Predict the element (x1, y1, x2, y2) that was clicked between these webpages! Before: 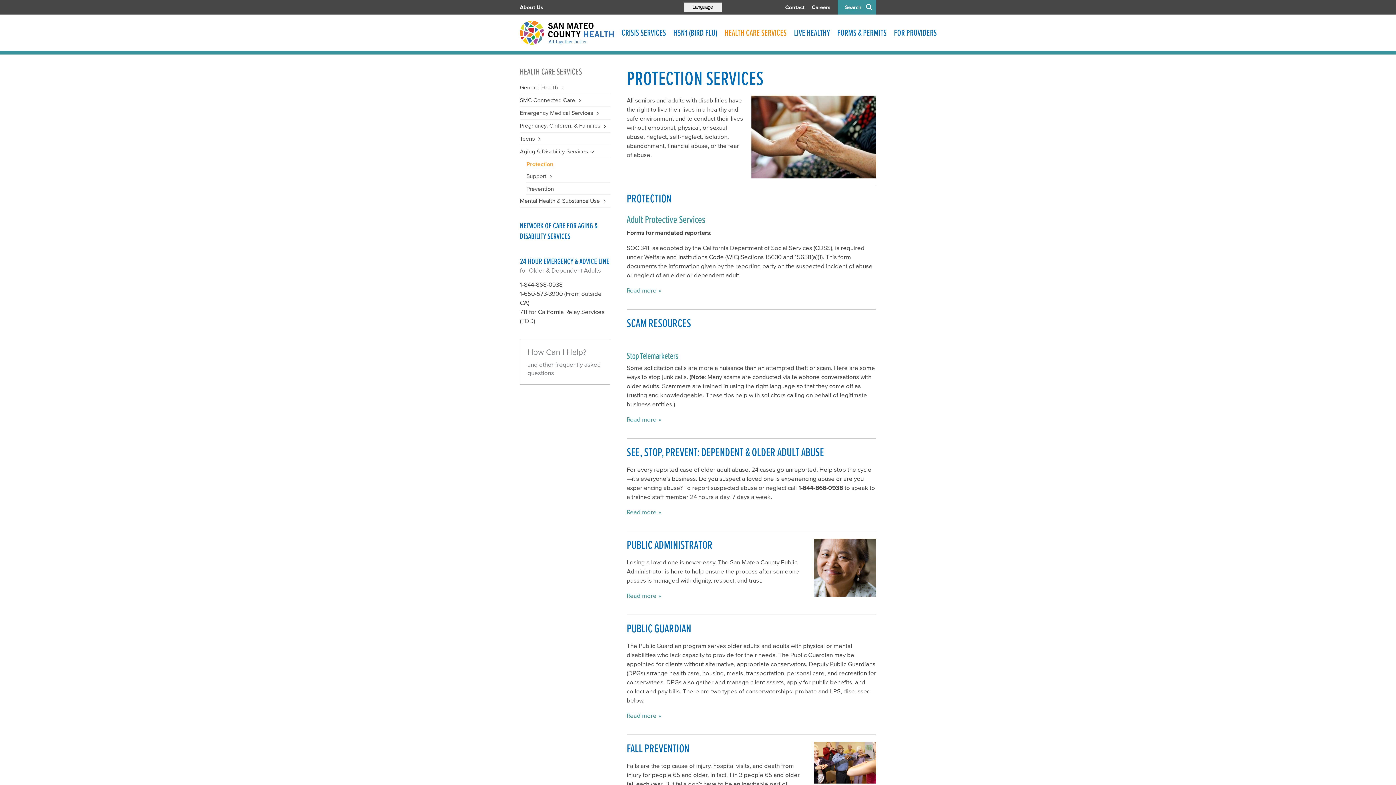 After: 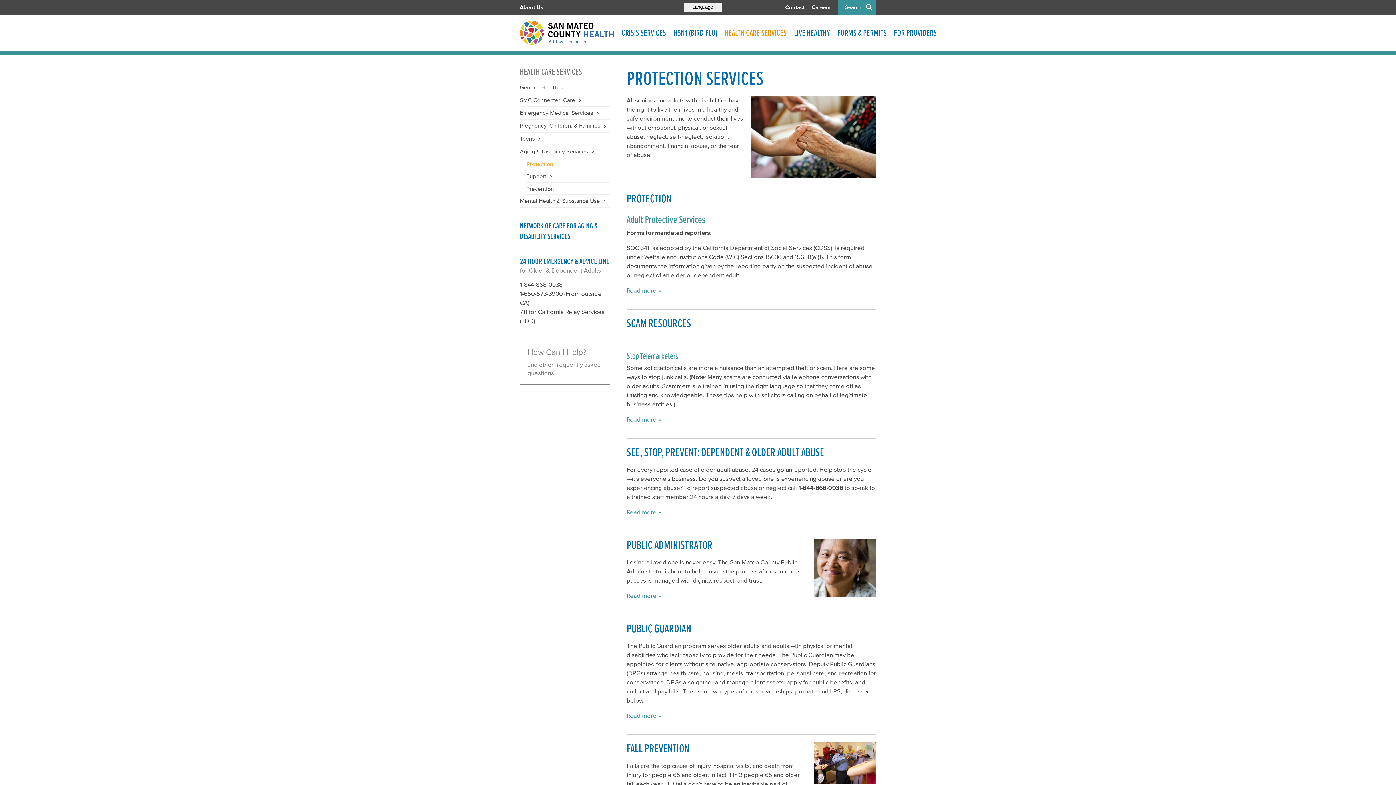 Action: label: Protection bbox: (526, 158, 610, 170)